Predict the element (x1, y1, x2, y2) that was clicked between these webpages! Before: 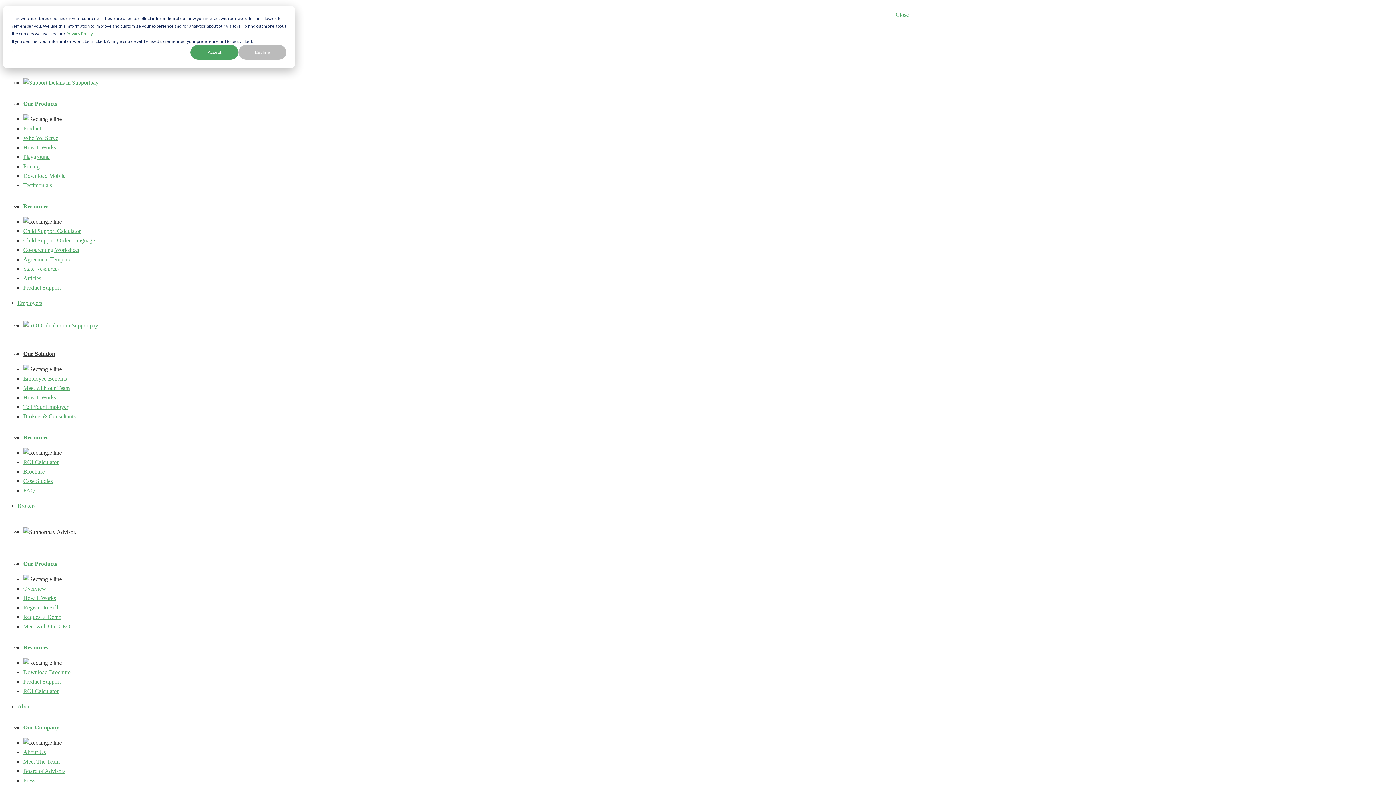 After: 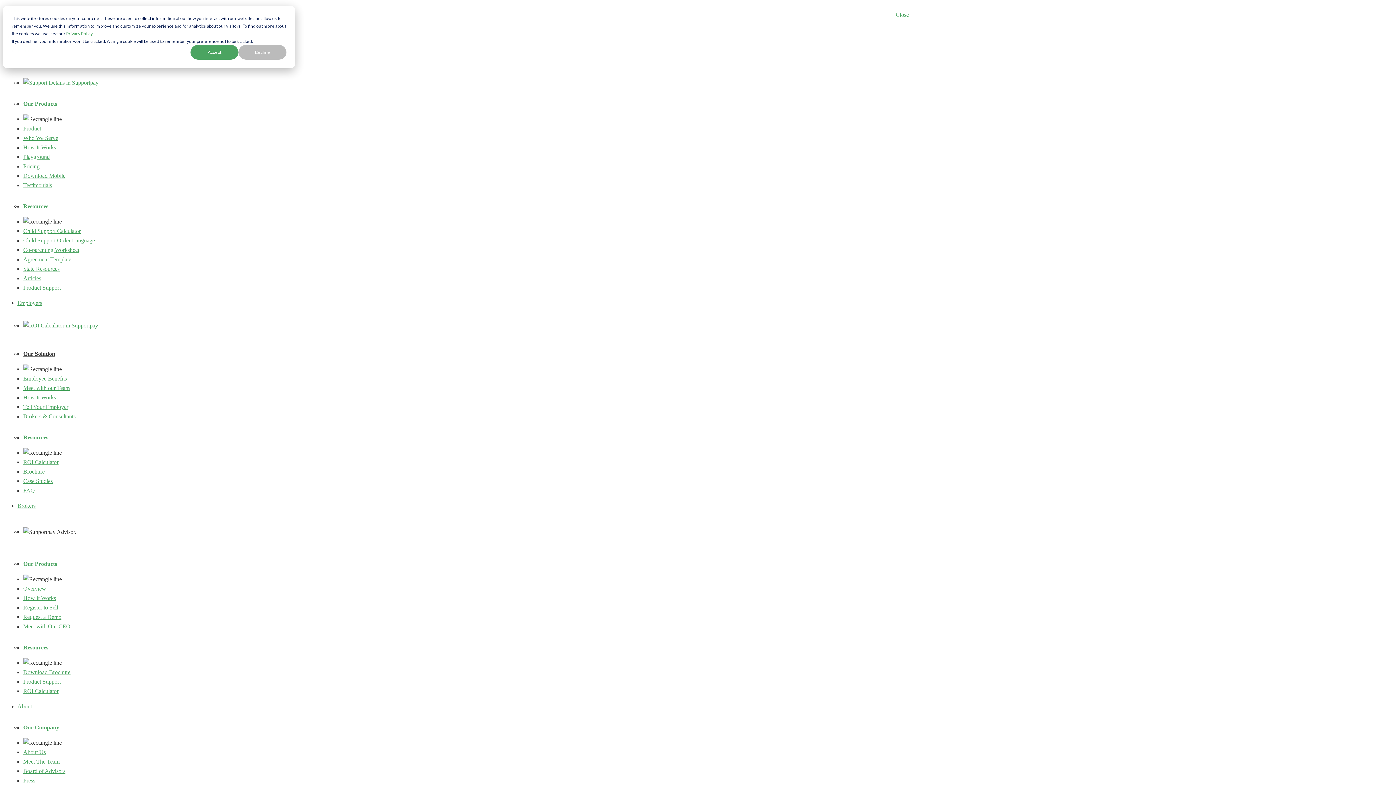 Action: bbox: (23, 252, 71, 266) label: Agreement Template